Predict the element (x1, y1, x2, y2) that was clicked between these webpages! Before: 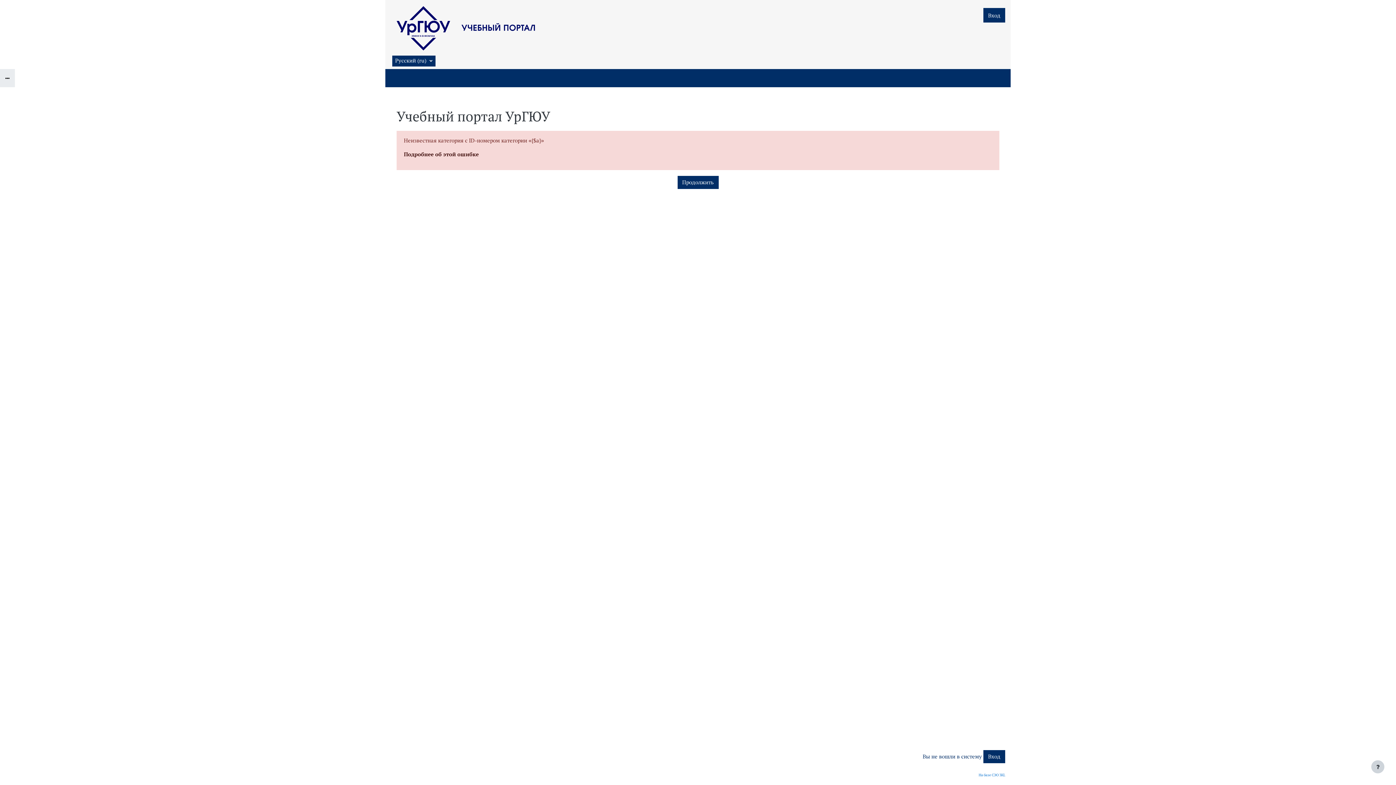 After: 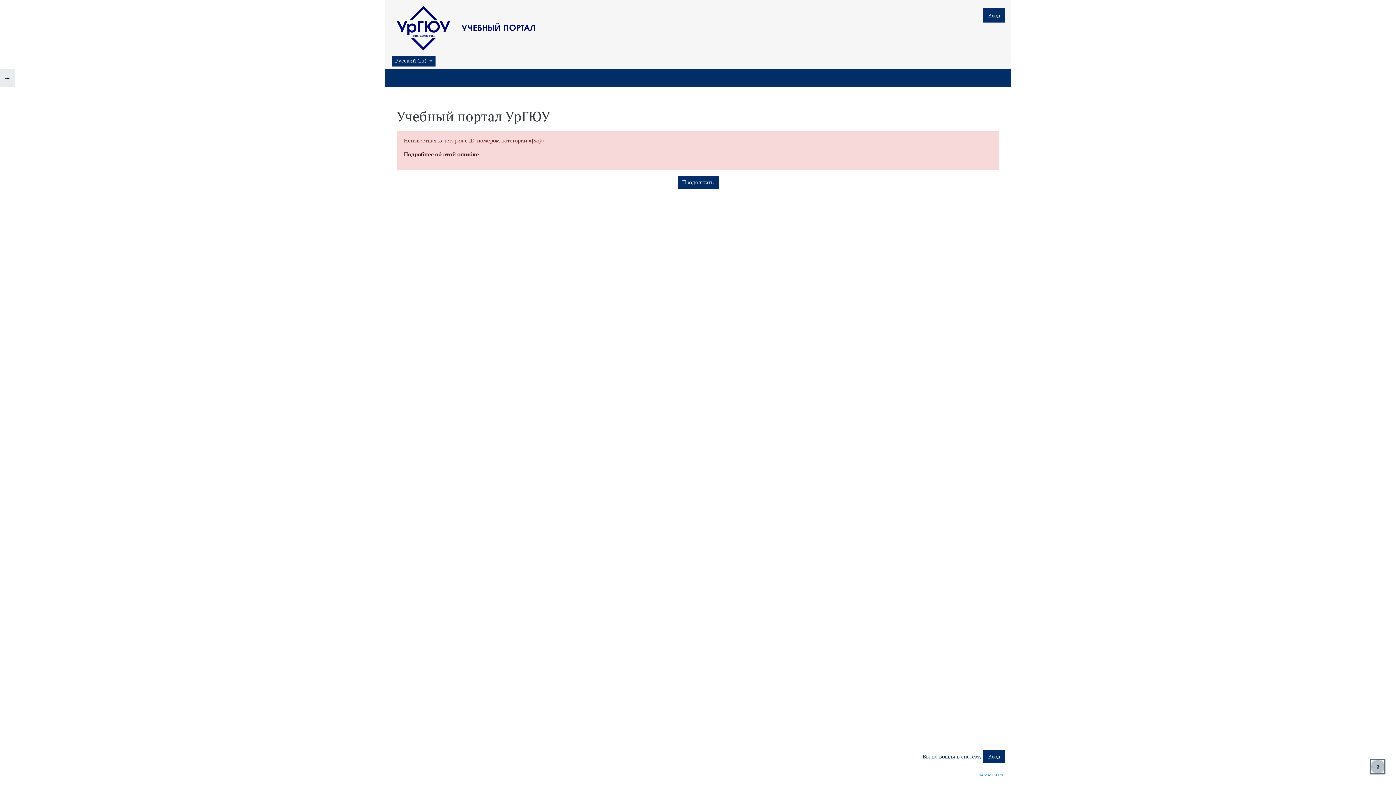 Action: bbox: (1371, 760, 1384, 773) label: Показать нижний колонтитул